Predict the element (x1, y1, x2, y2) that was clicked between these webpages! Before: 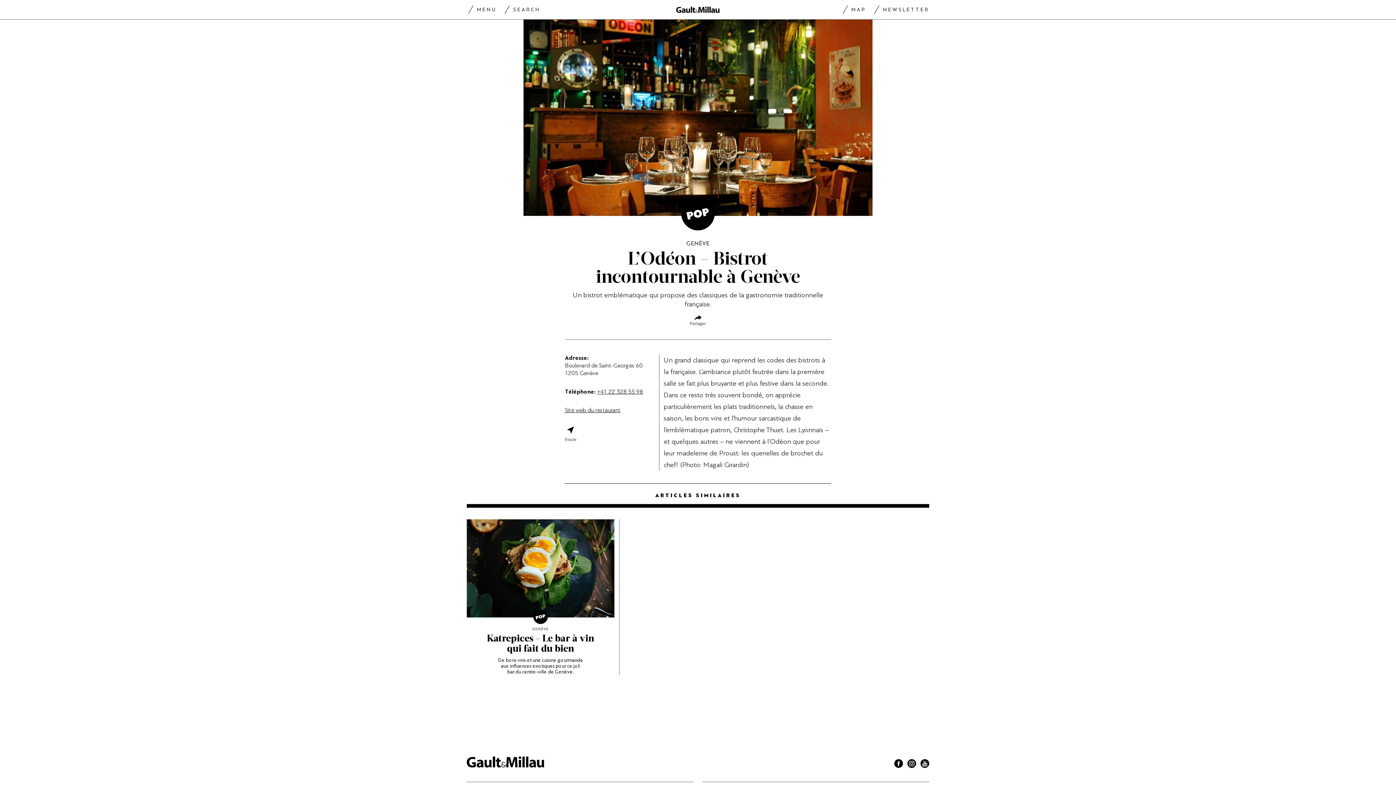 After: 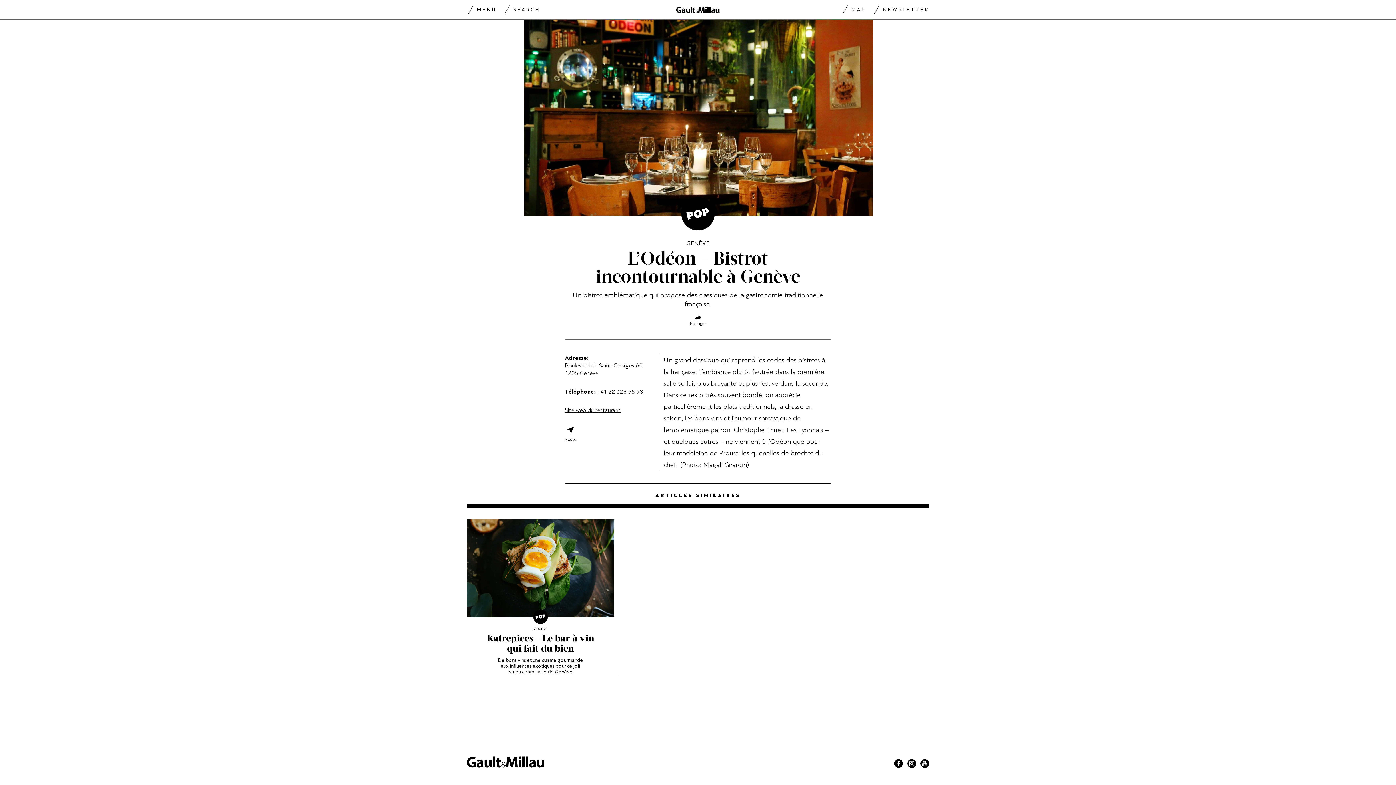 Action: bbox: (920, 759, 929, 770) label: Youtube